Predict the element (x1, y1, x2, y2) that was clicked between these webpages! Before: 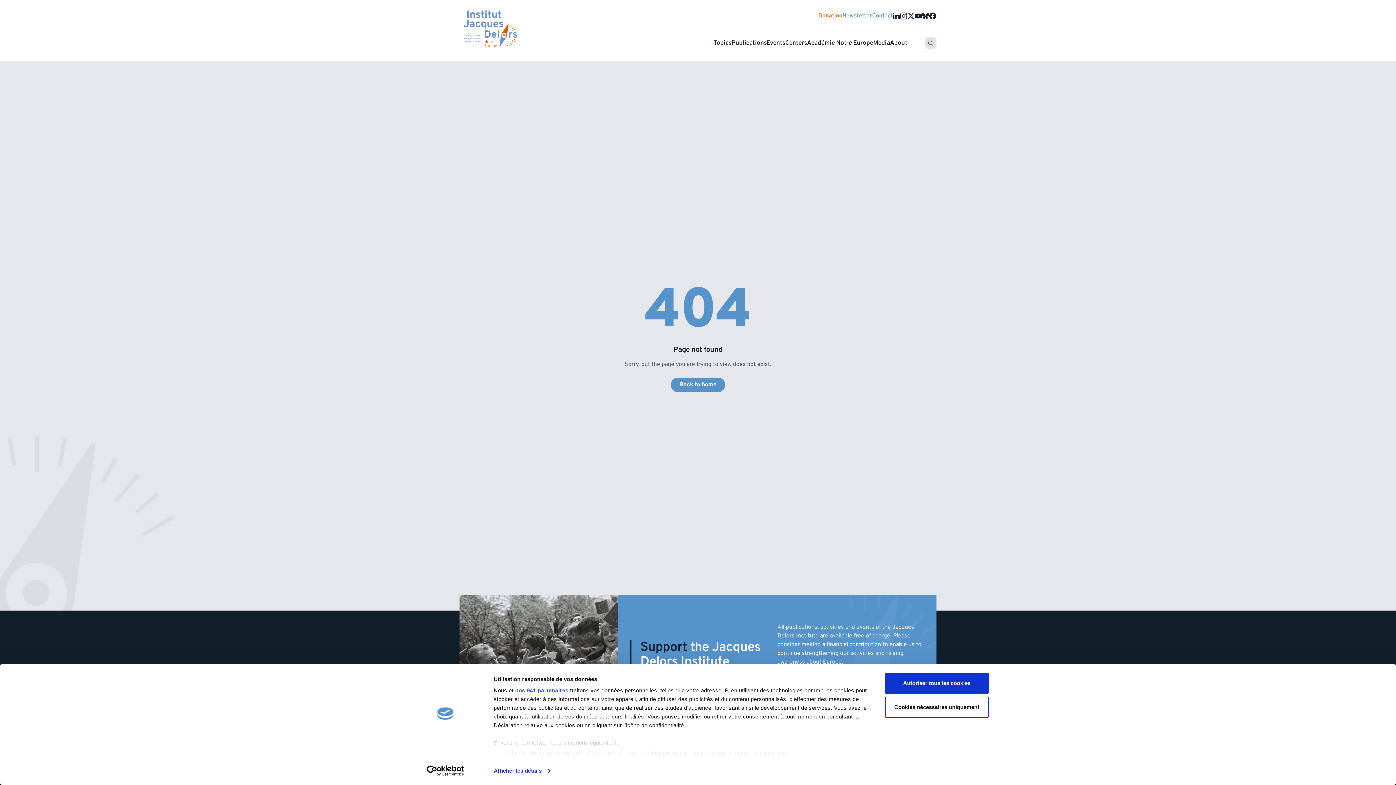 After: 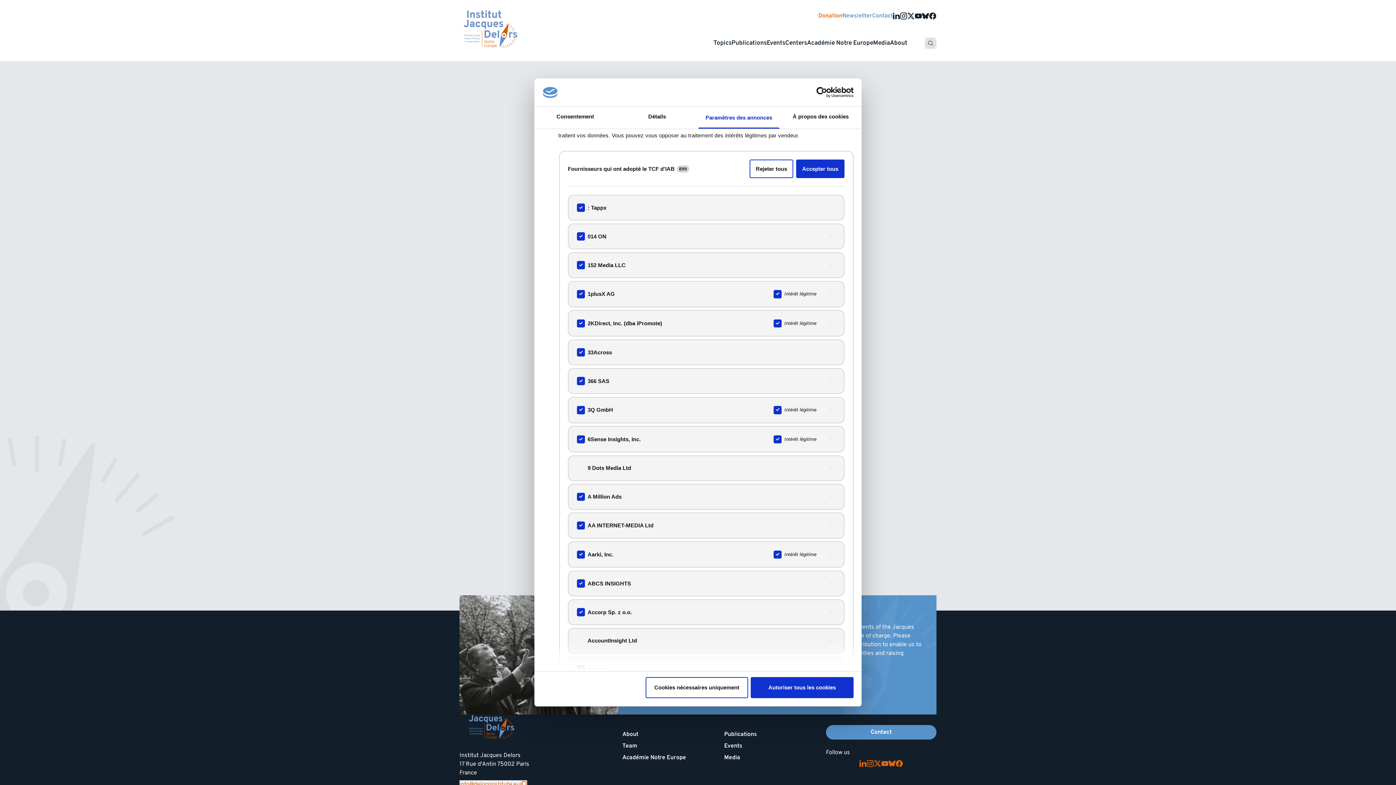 Action: bbox: (515, 687, 568, 693) label: nos 941 partenaires